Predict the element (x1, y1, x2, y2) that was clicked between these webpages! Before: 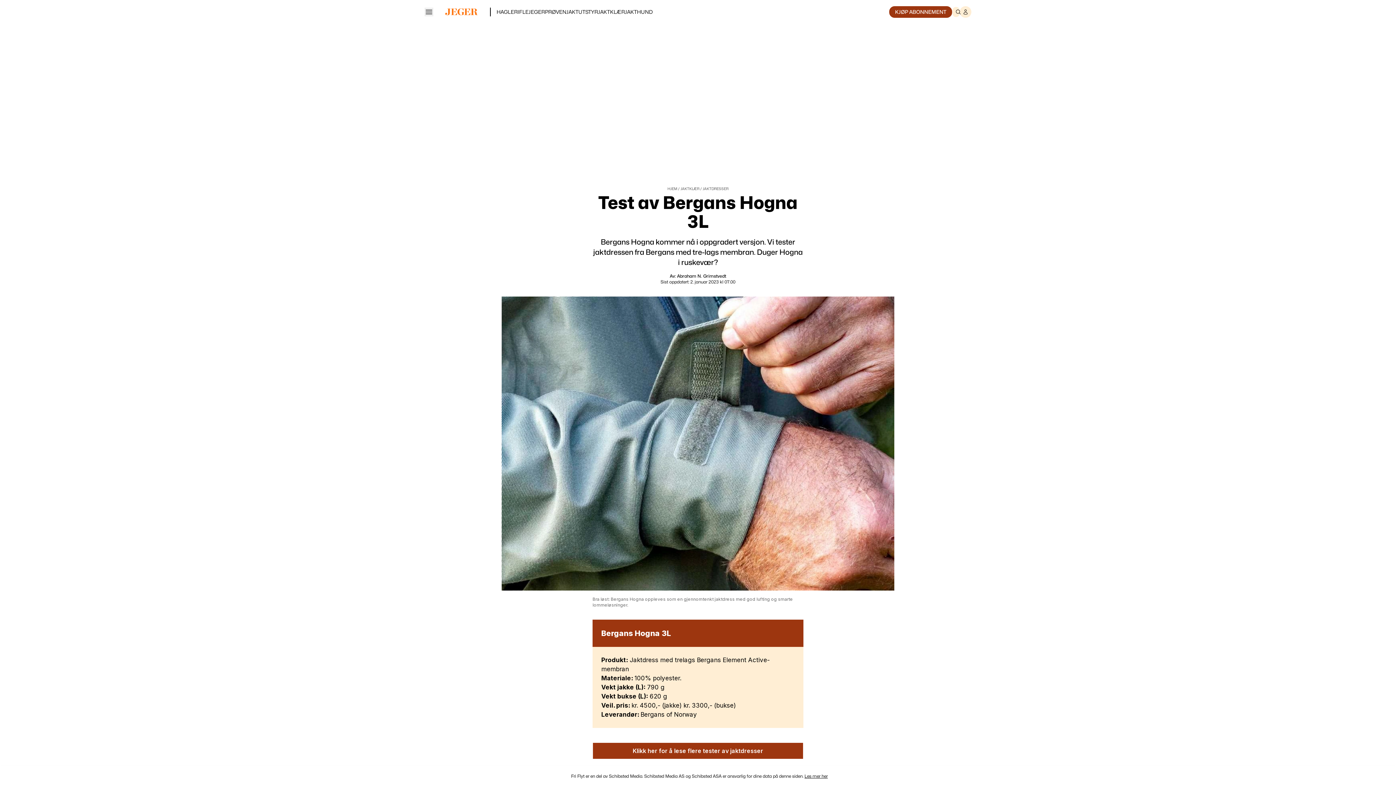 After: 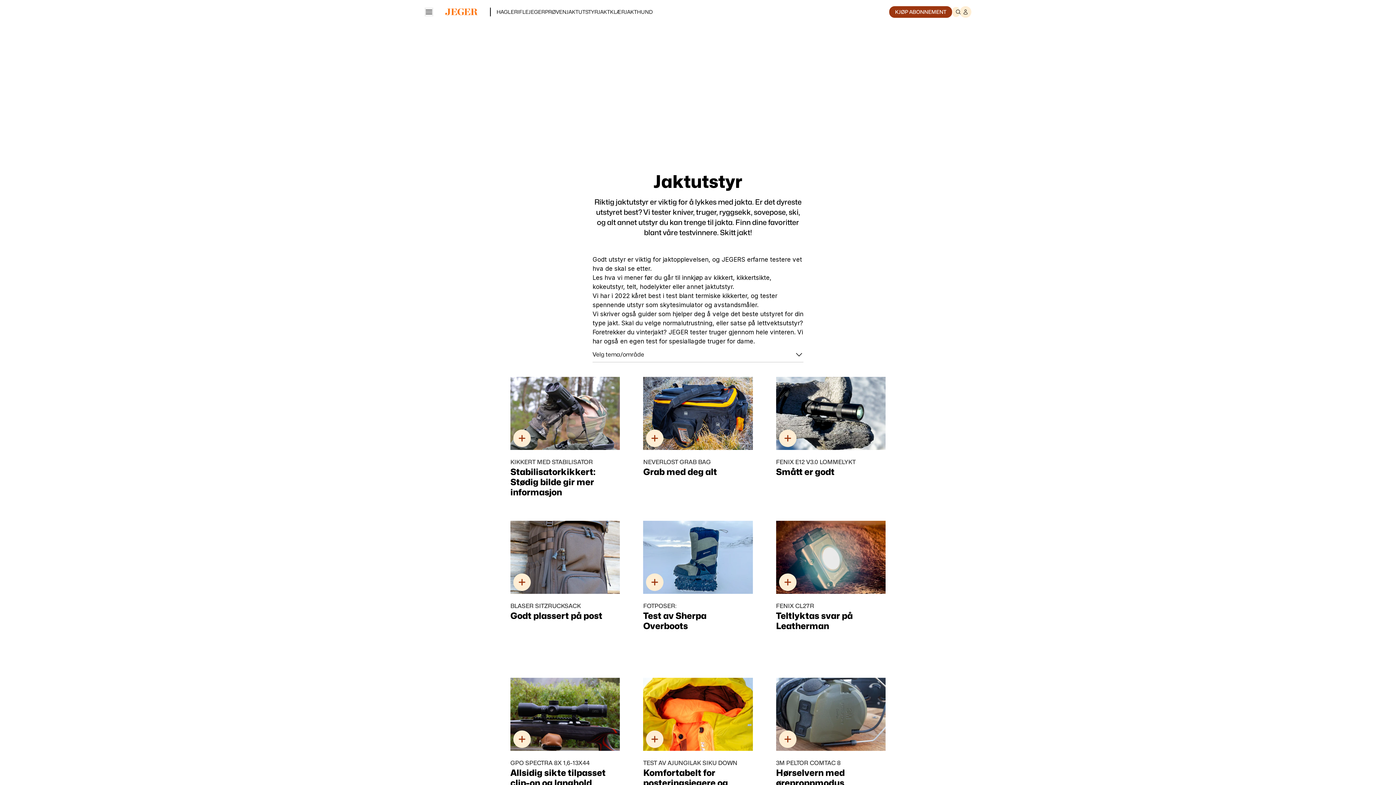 Action: label: JAKTUTSTYR bbox: (566, 8, 598, 14)